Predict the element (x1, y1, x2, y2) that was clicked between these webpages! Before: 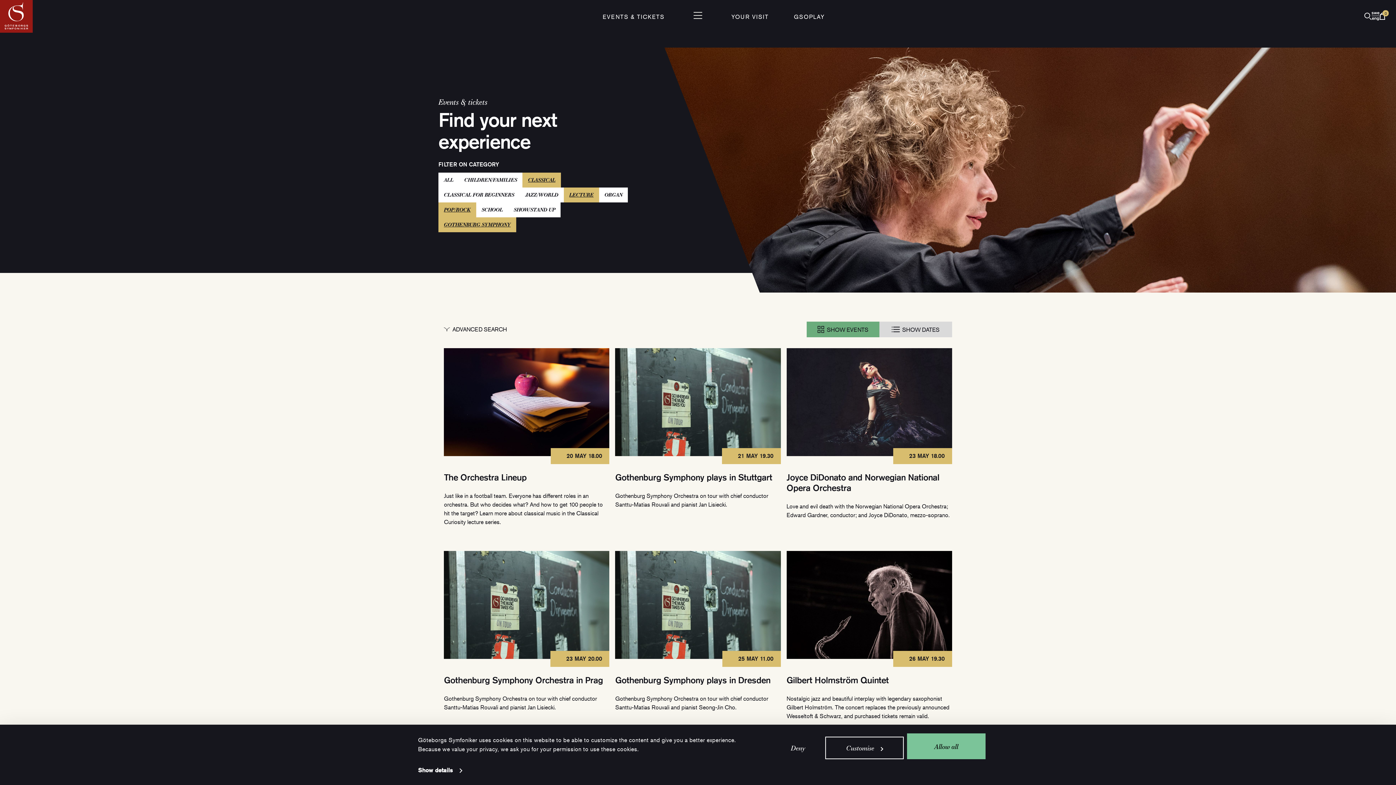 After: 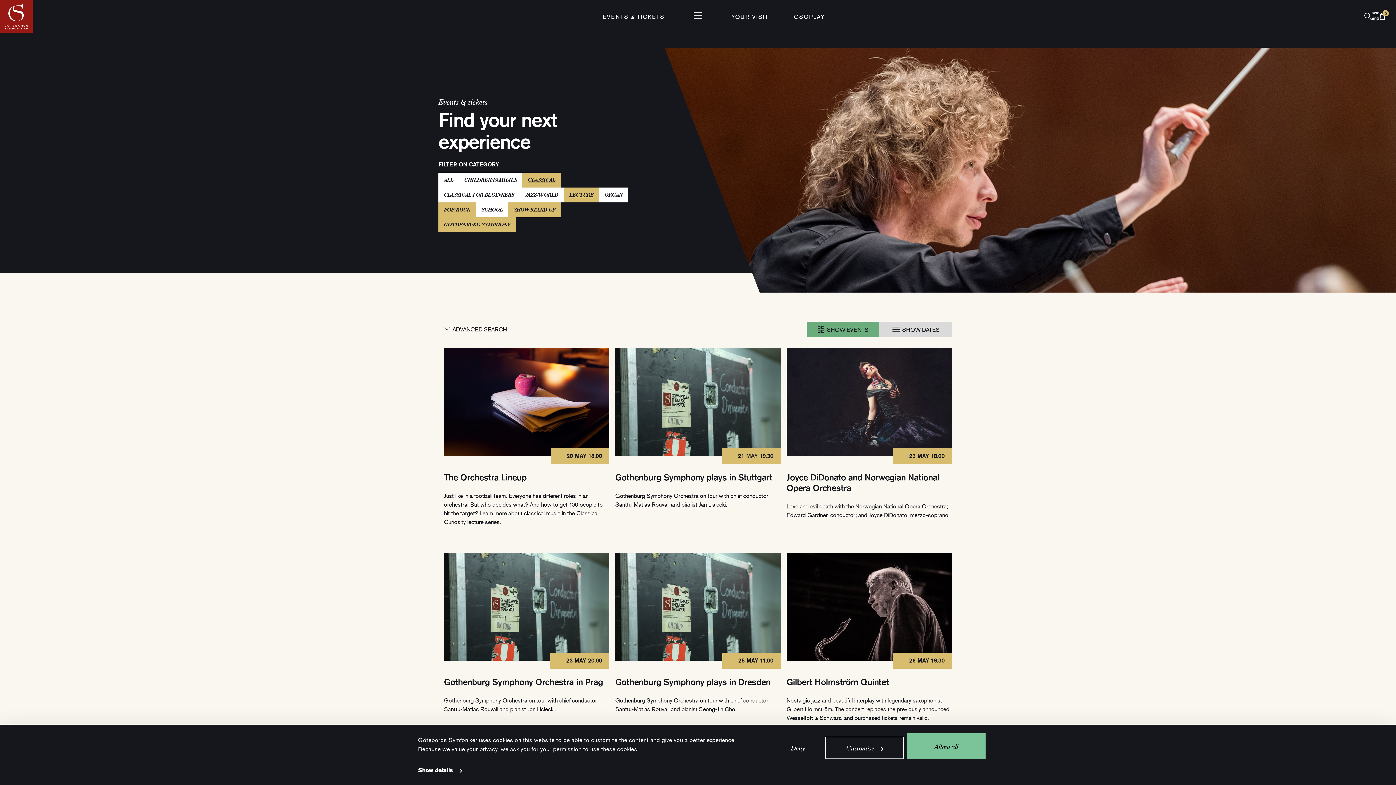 Action: label: SHOW/STAND UP bbox: (508, 202, 560, 217)